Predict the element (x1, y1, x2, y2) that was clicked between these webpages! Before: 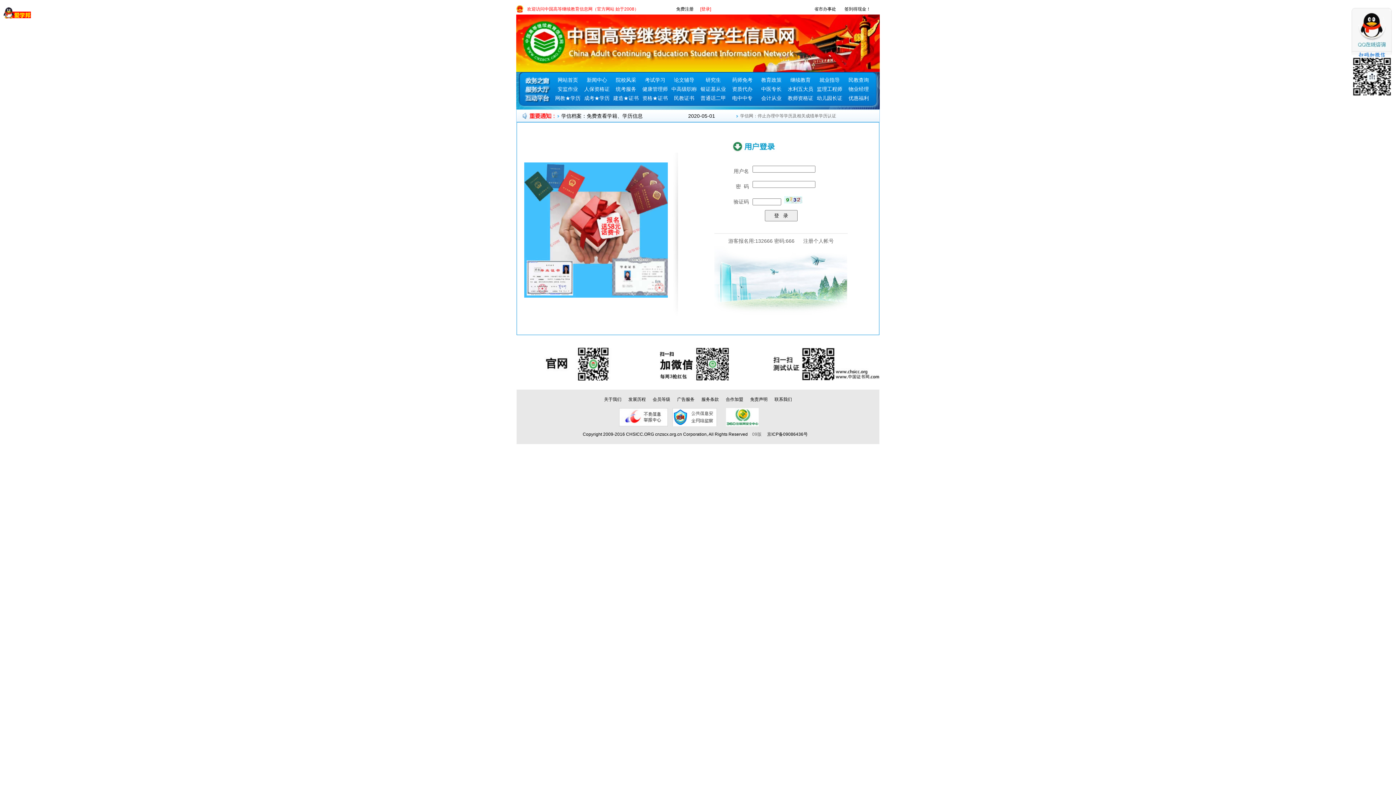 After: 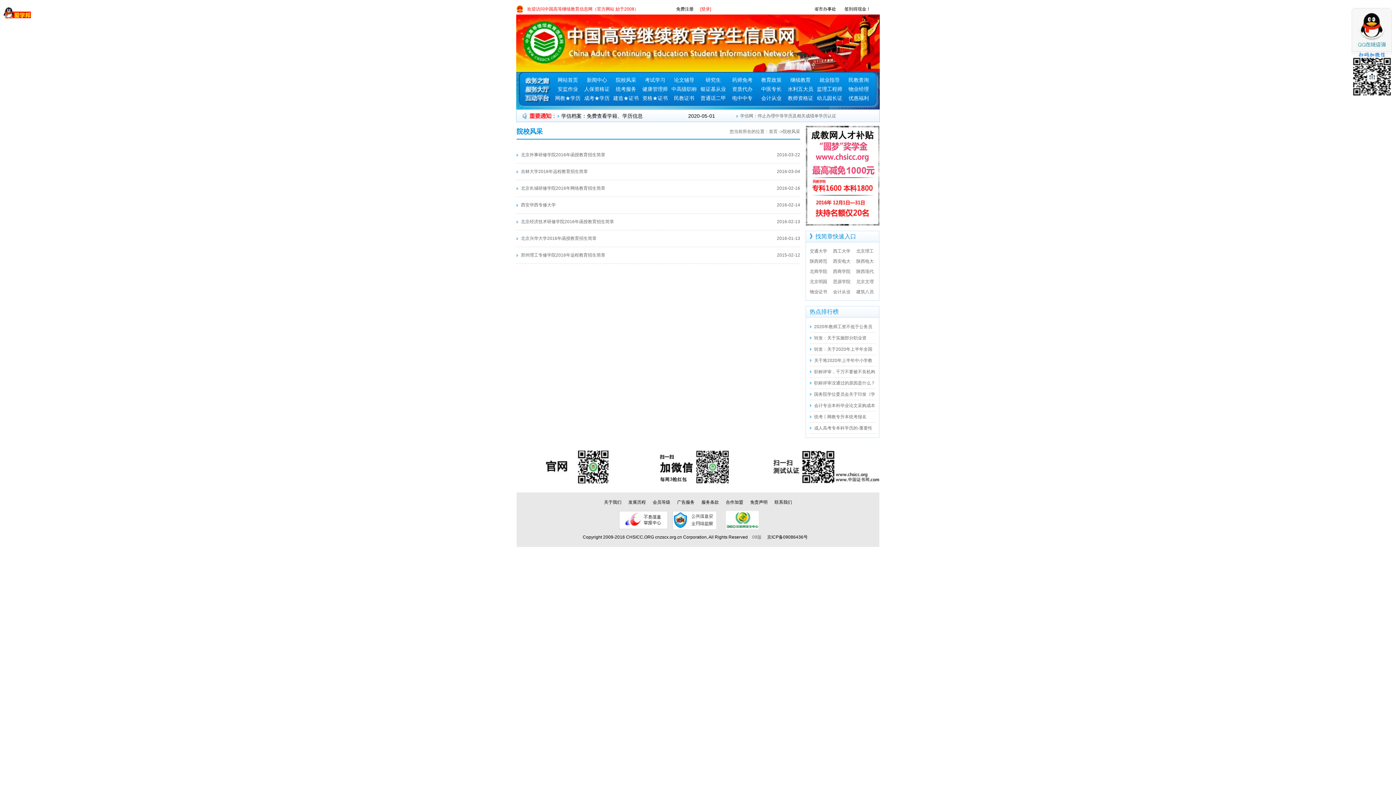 Action: bbox: (616, 77, 636, 82) label: 院校风采